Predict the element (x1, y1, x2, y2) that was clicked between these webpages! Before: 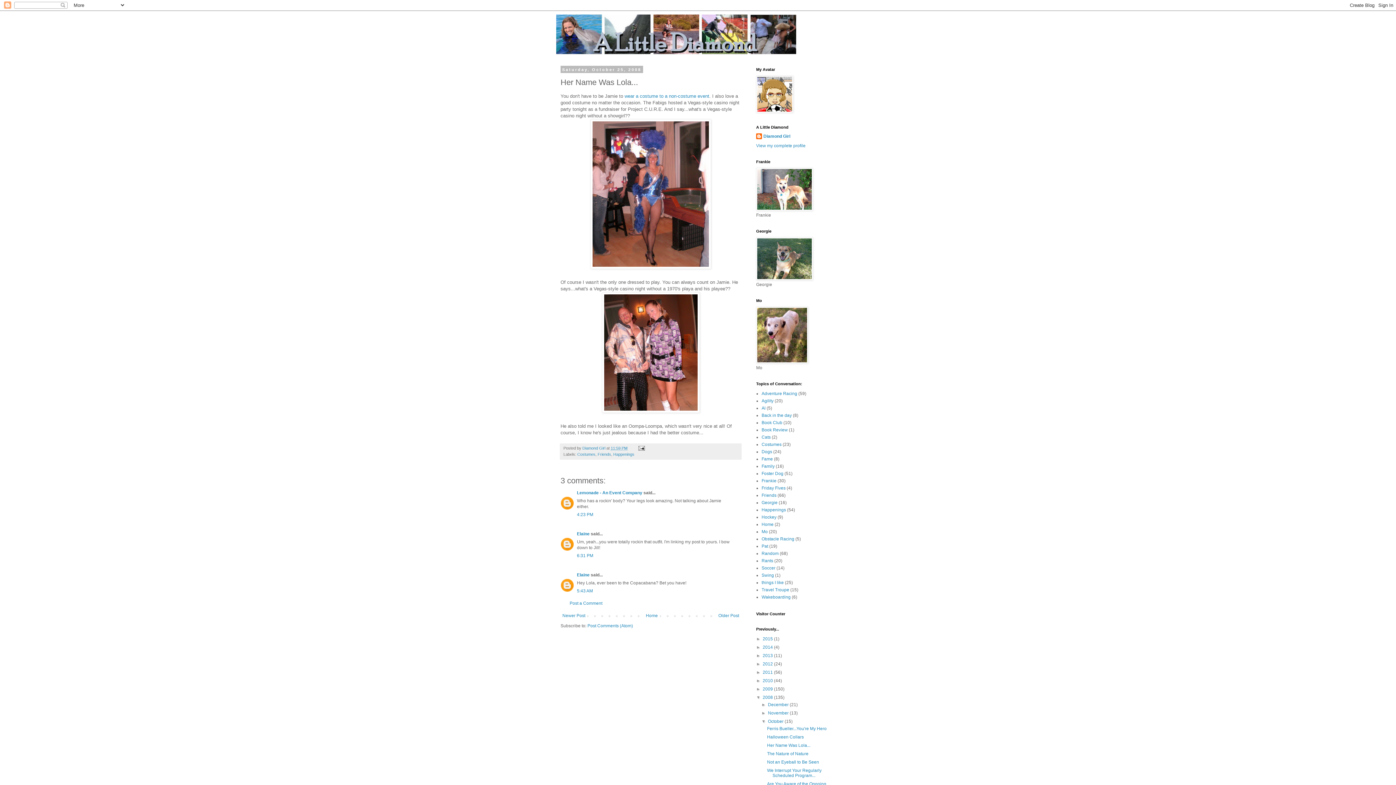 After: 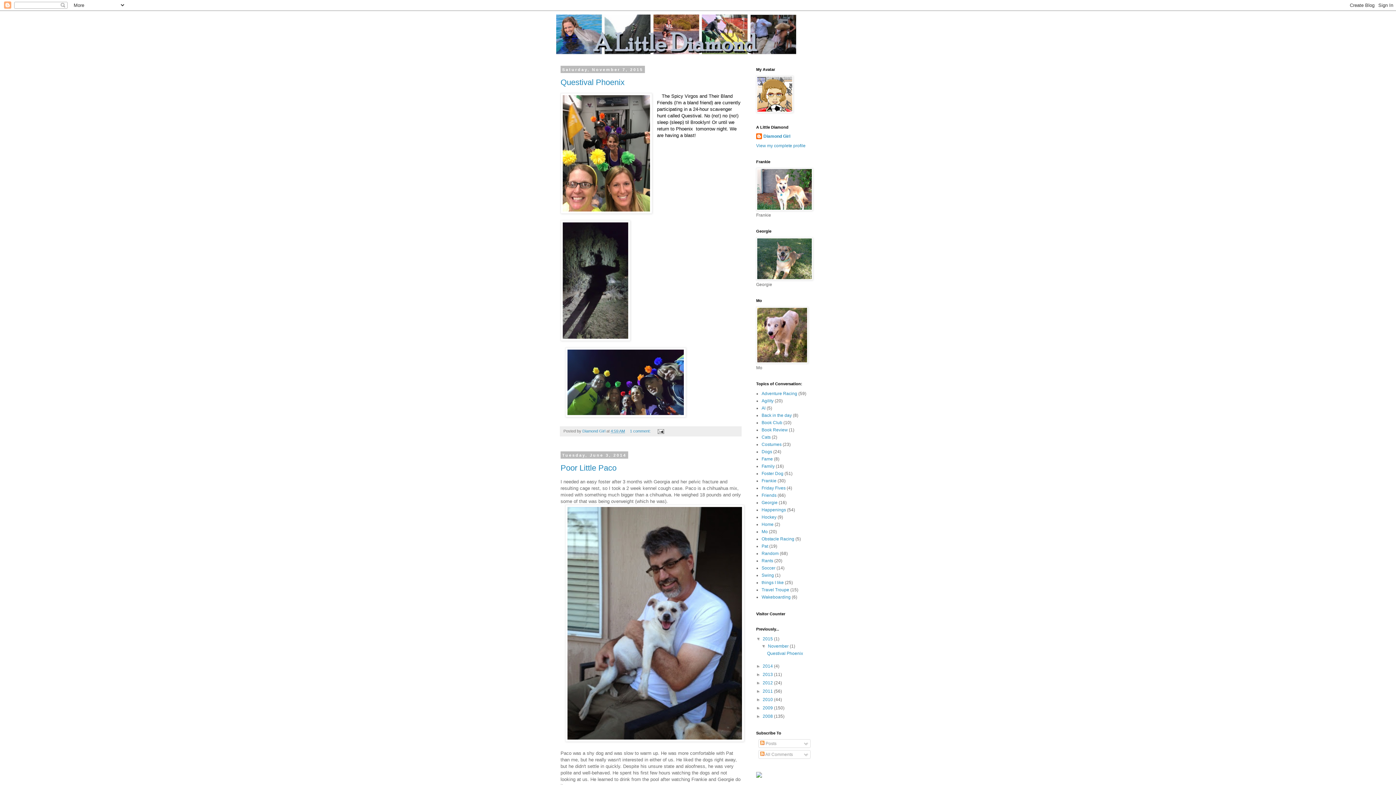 Action: bbox: (556, 14, 840, 54)